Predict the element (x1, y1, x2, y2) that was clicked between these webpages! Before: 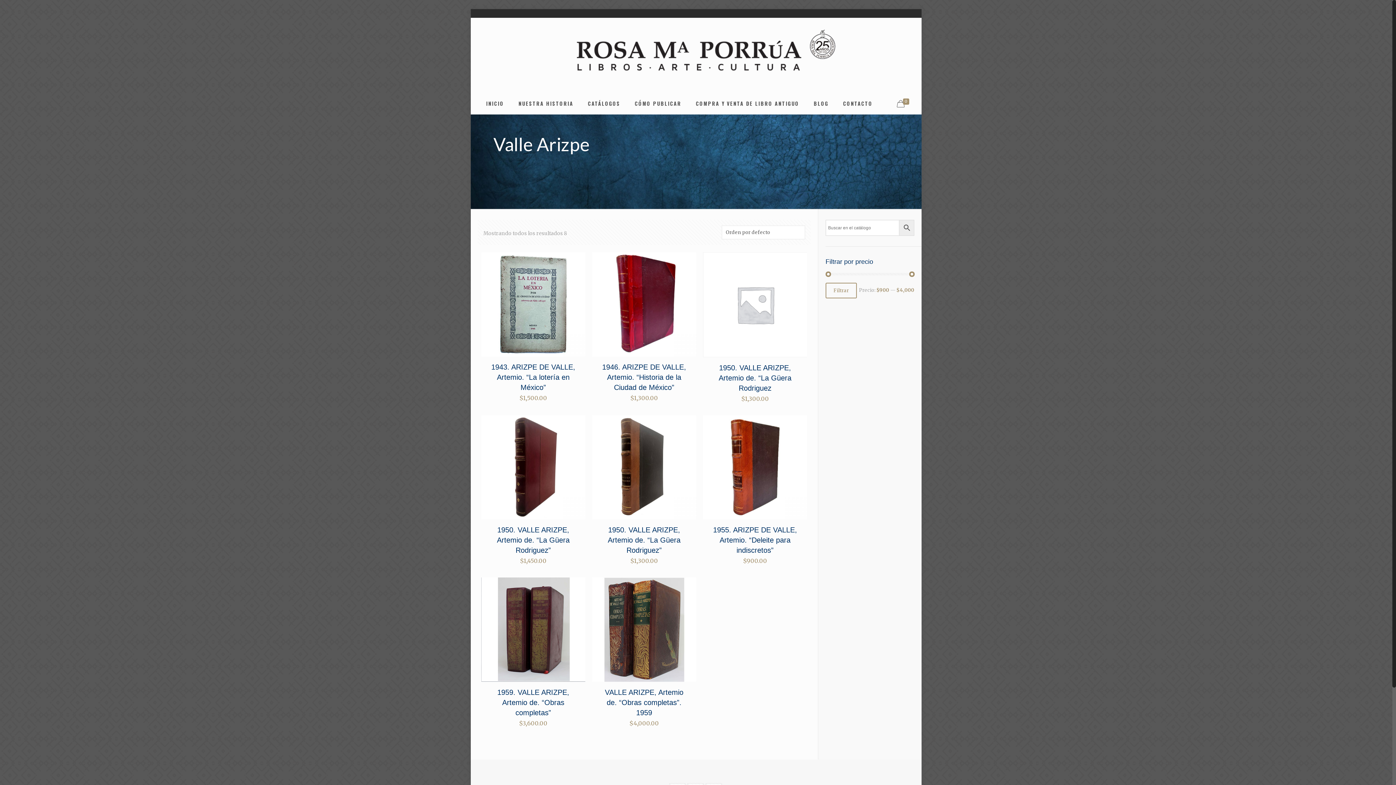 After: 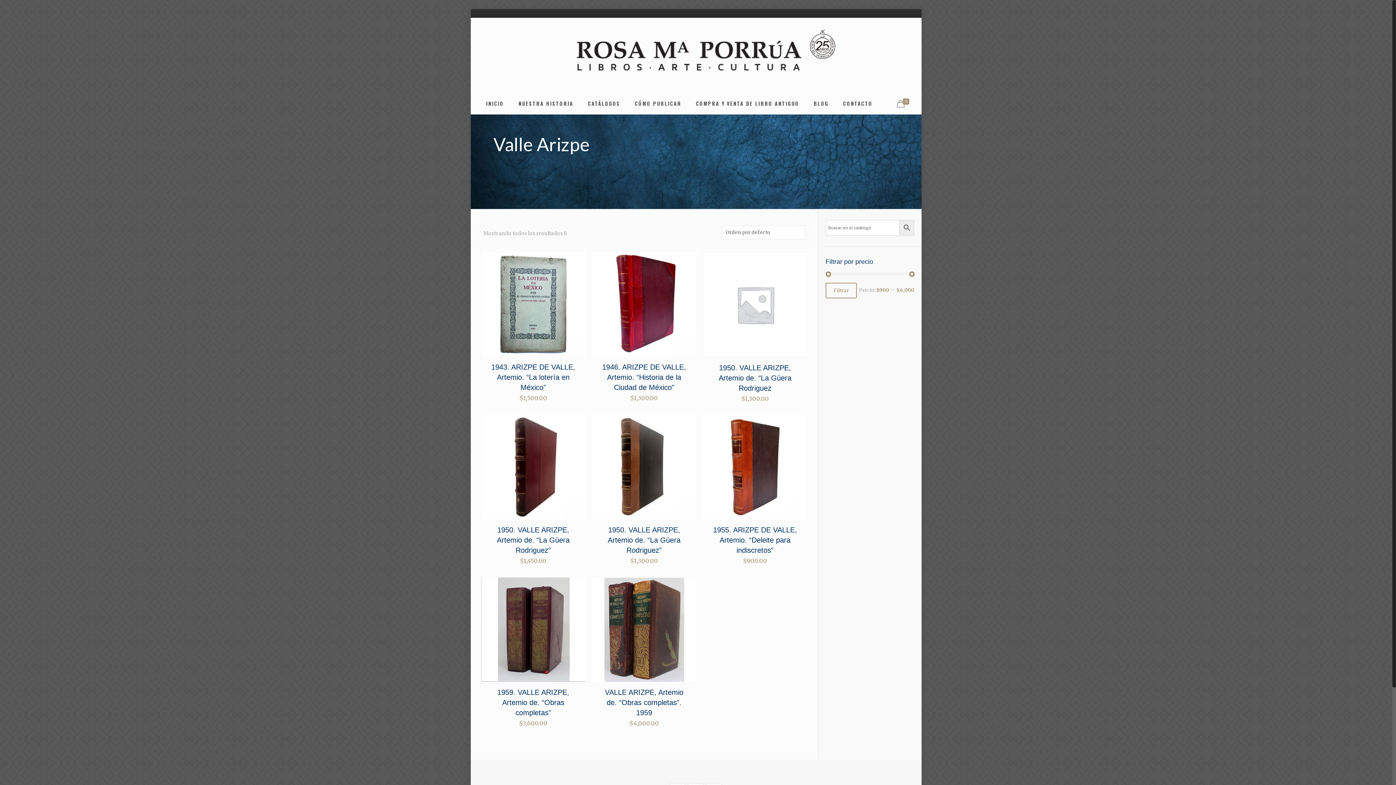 Action: label: Filtrar bbox: (825, 282, 857, 298)